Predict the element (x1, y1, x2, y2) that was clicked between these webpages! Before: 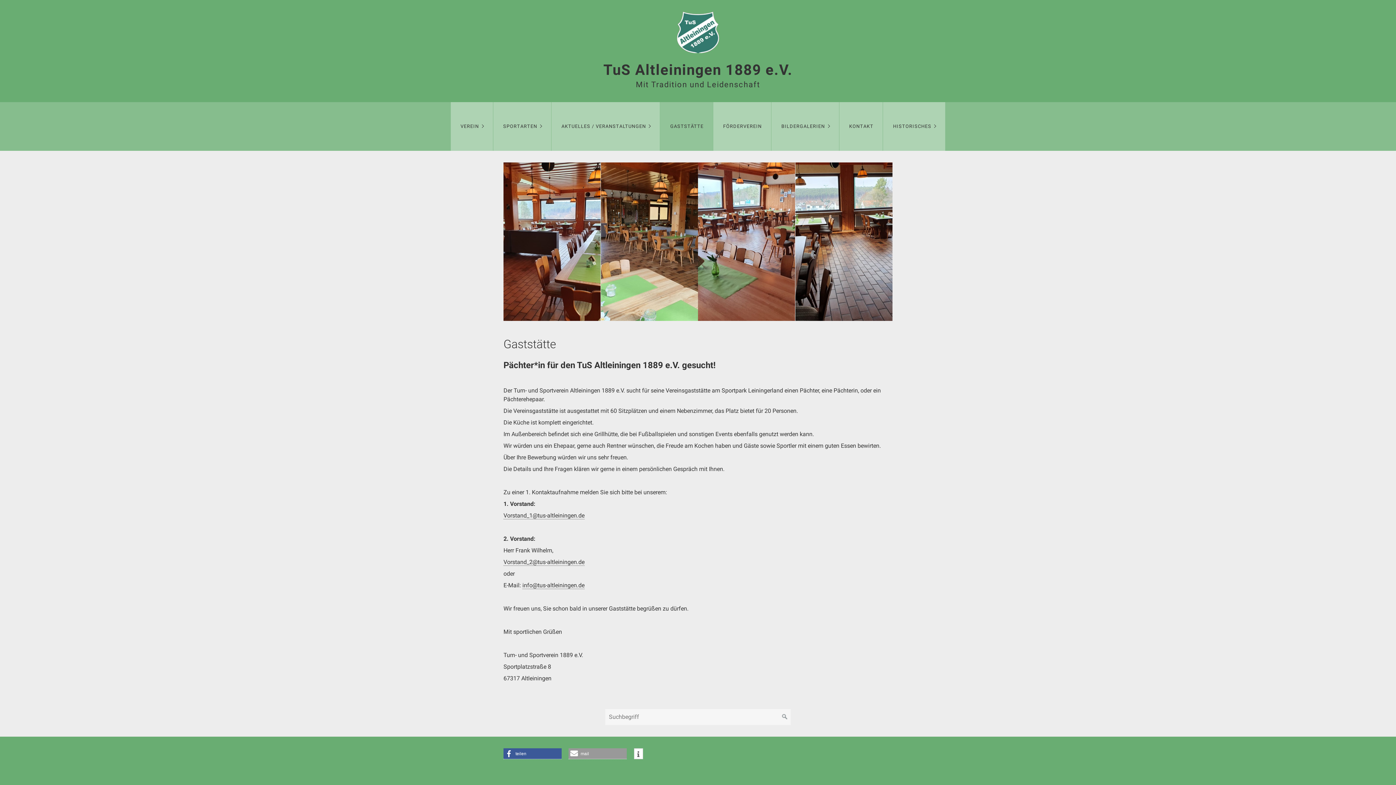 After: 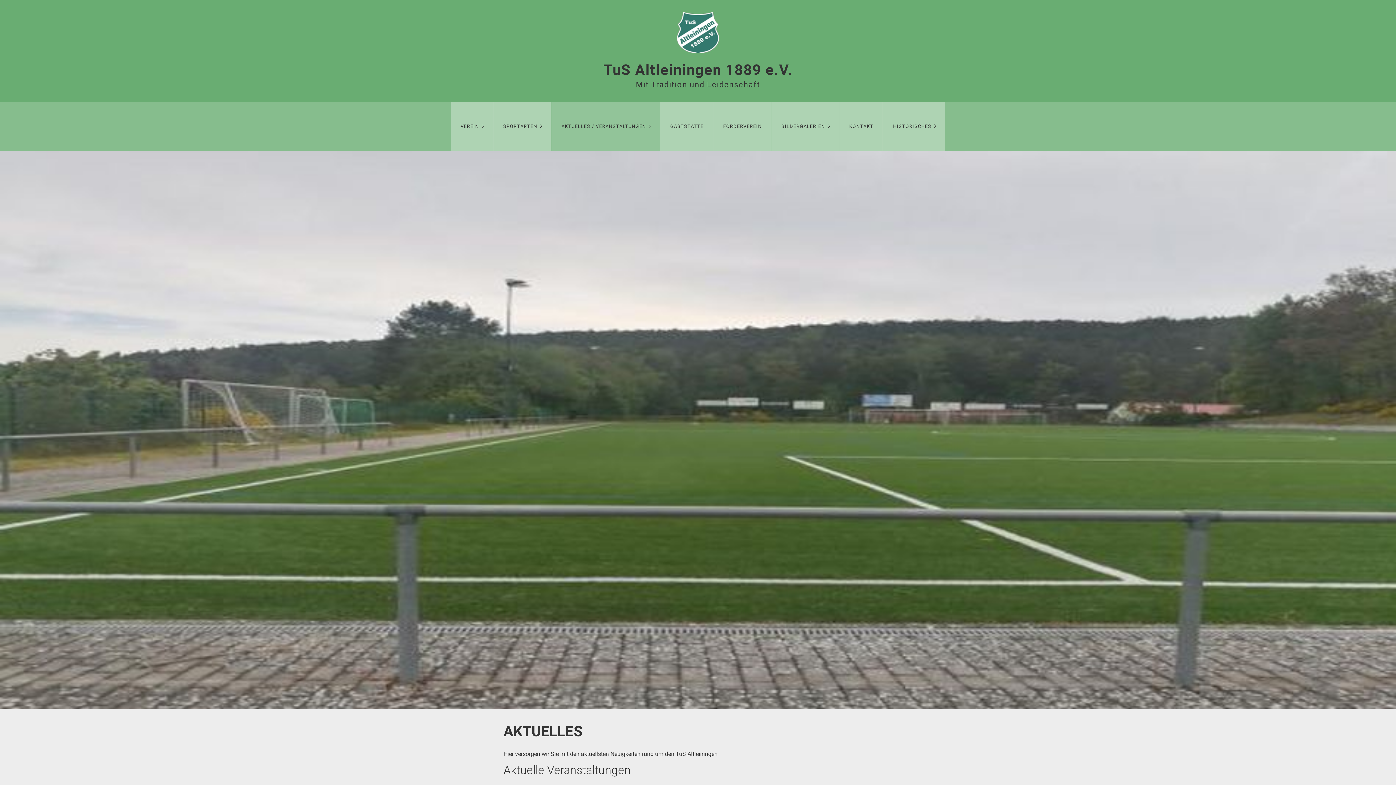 Action: label: AKTUELLES / VERANSTALTUNGEN bbox: (551, 102, 660, 150)